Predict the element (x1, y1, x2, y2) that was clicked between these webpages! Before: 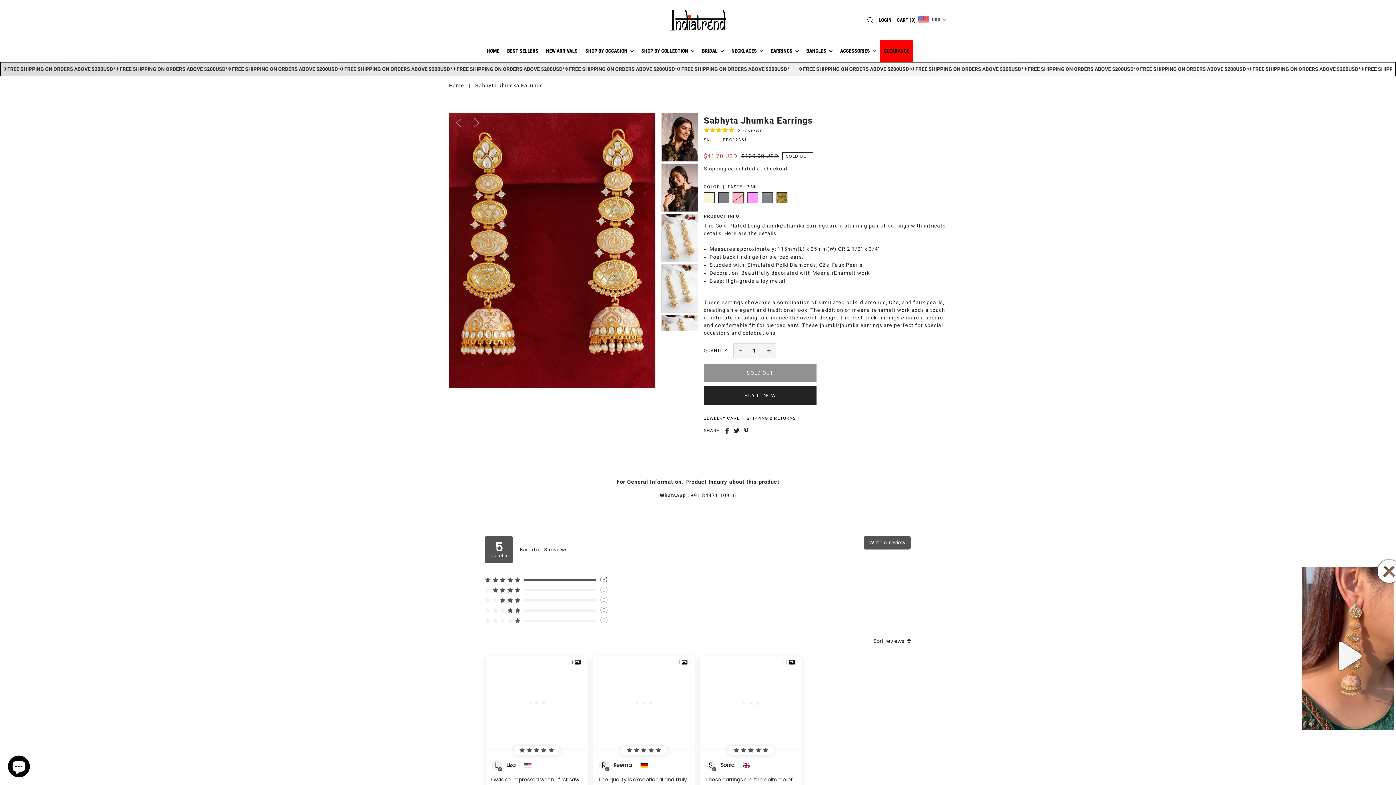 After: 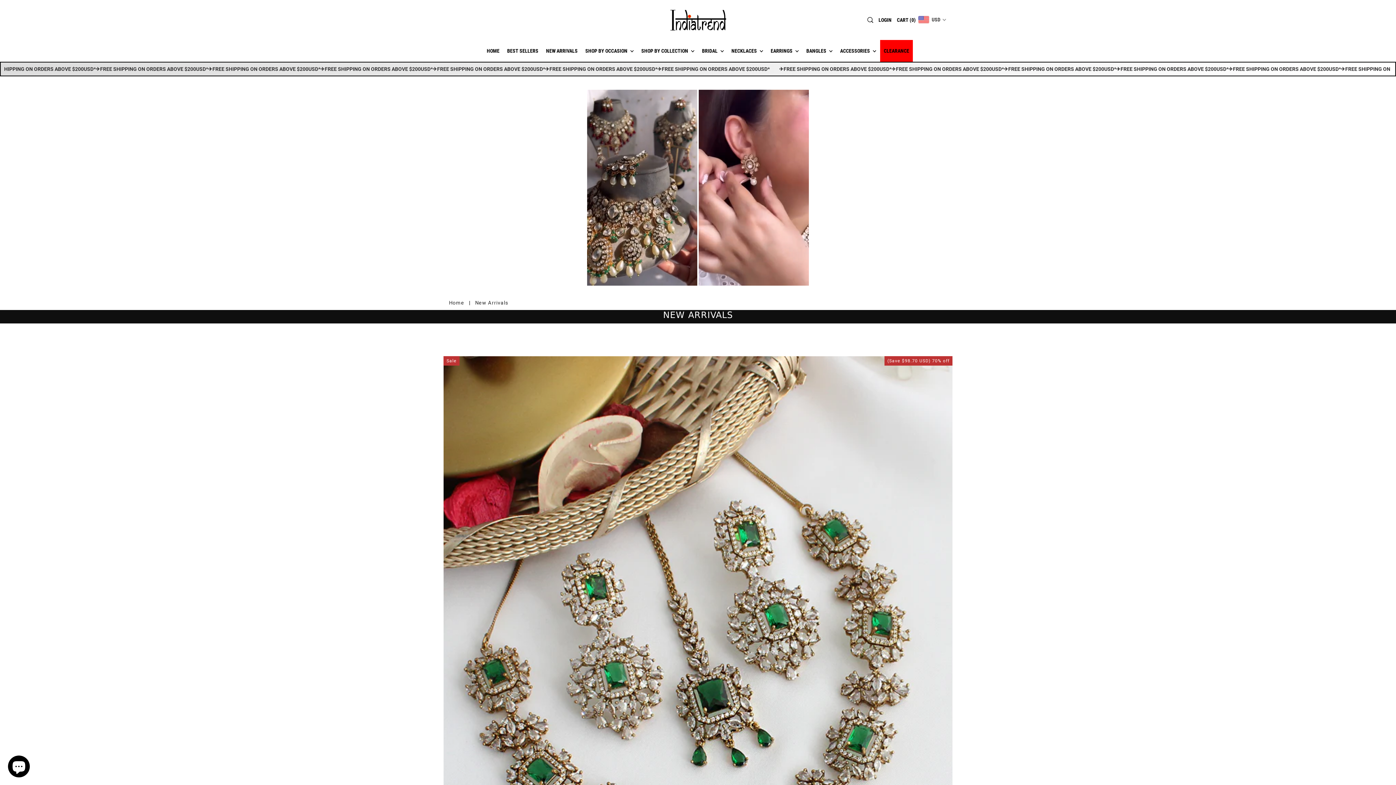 Action: bbox: (542, 39, 581, 61) label: NEW ARRIVALS